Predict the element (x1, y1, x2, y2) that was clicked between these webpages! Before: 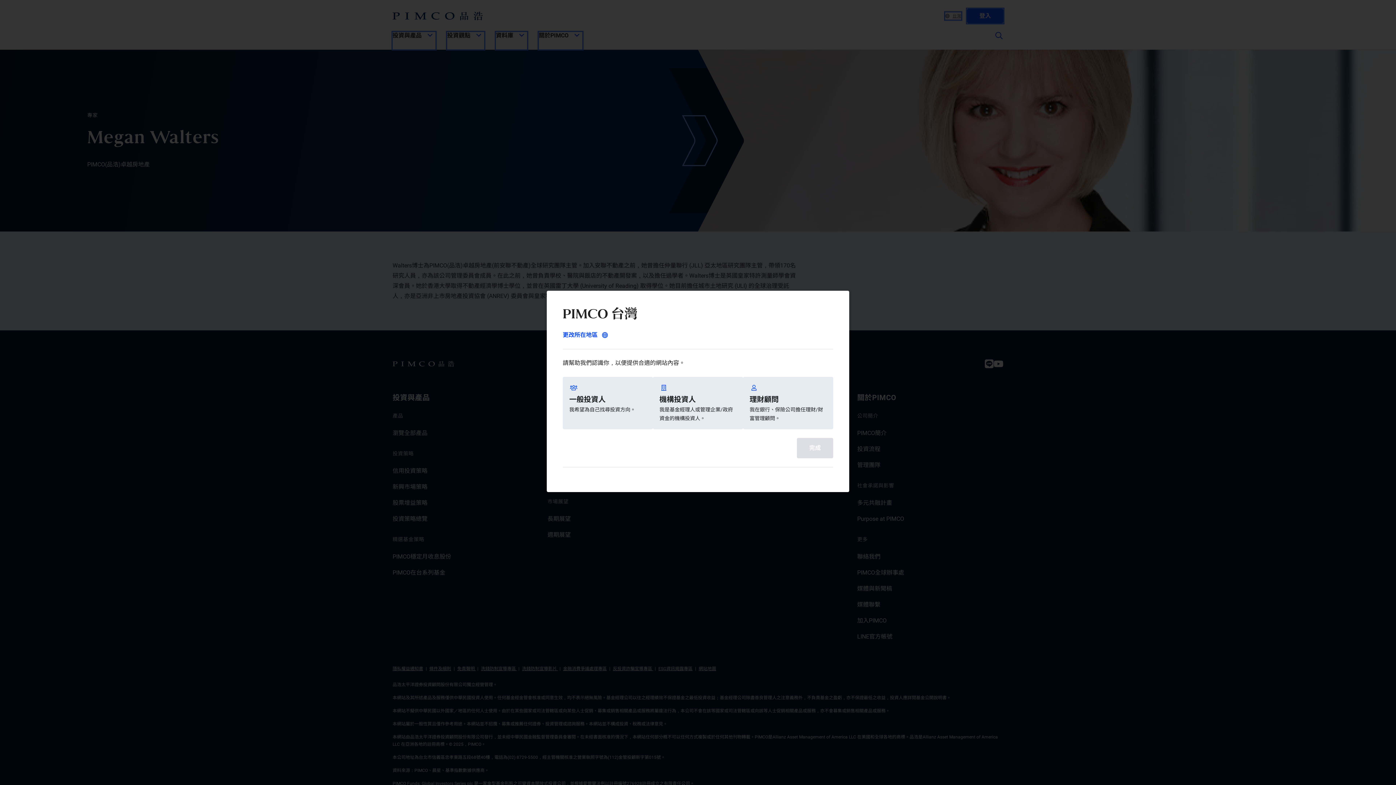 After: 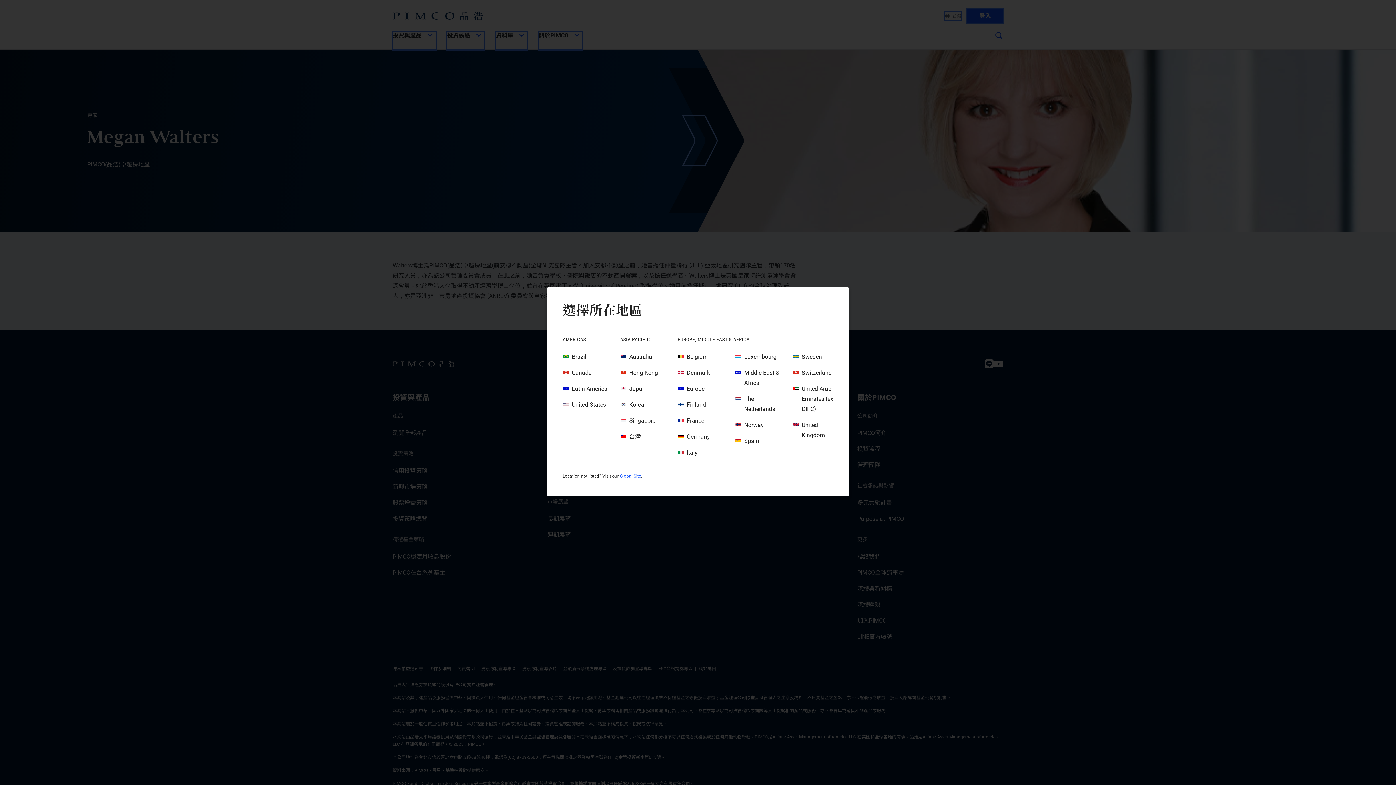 Action: bbox: (562, 330, 608, 340) label: 更改所在地區